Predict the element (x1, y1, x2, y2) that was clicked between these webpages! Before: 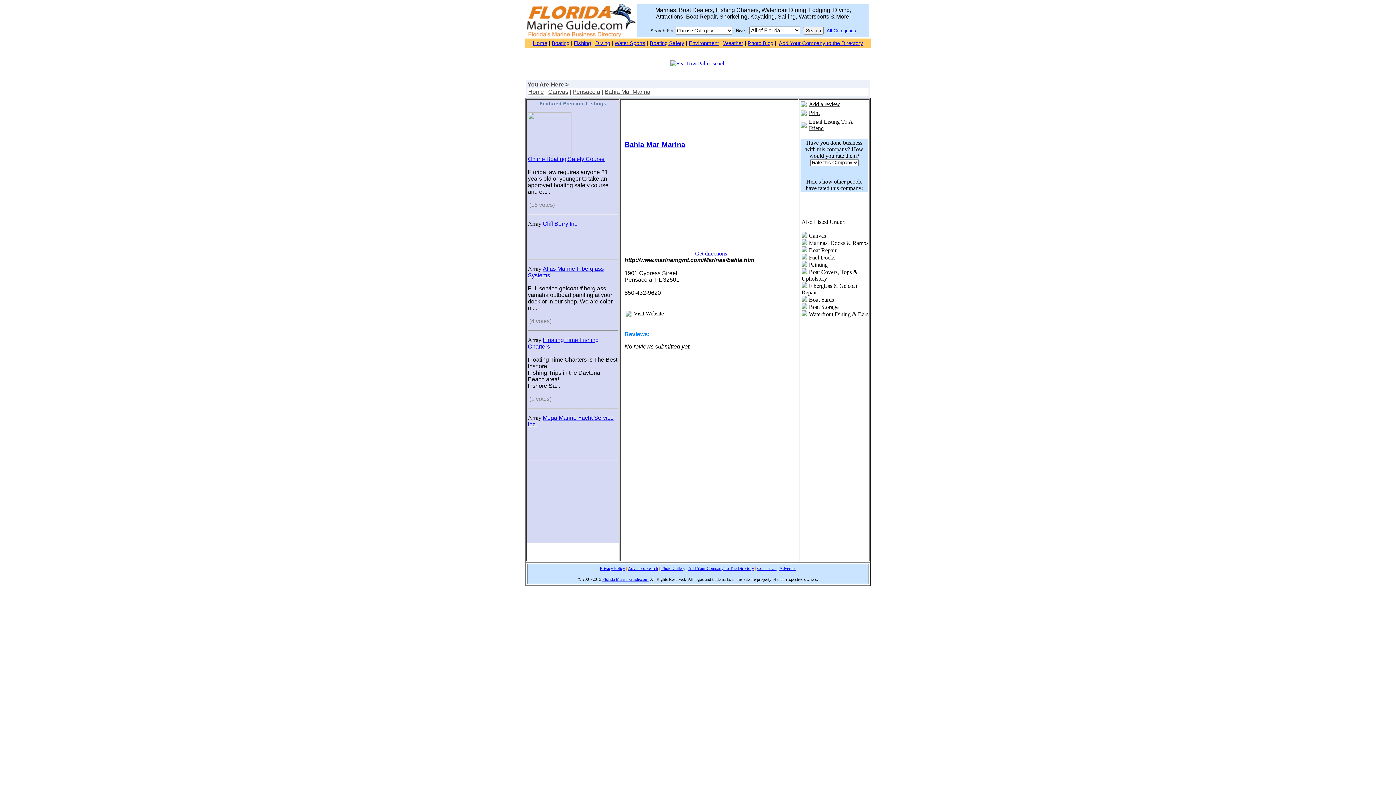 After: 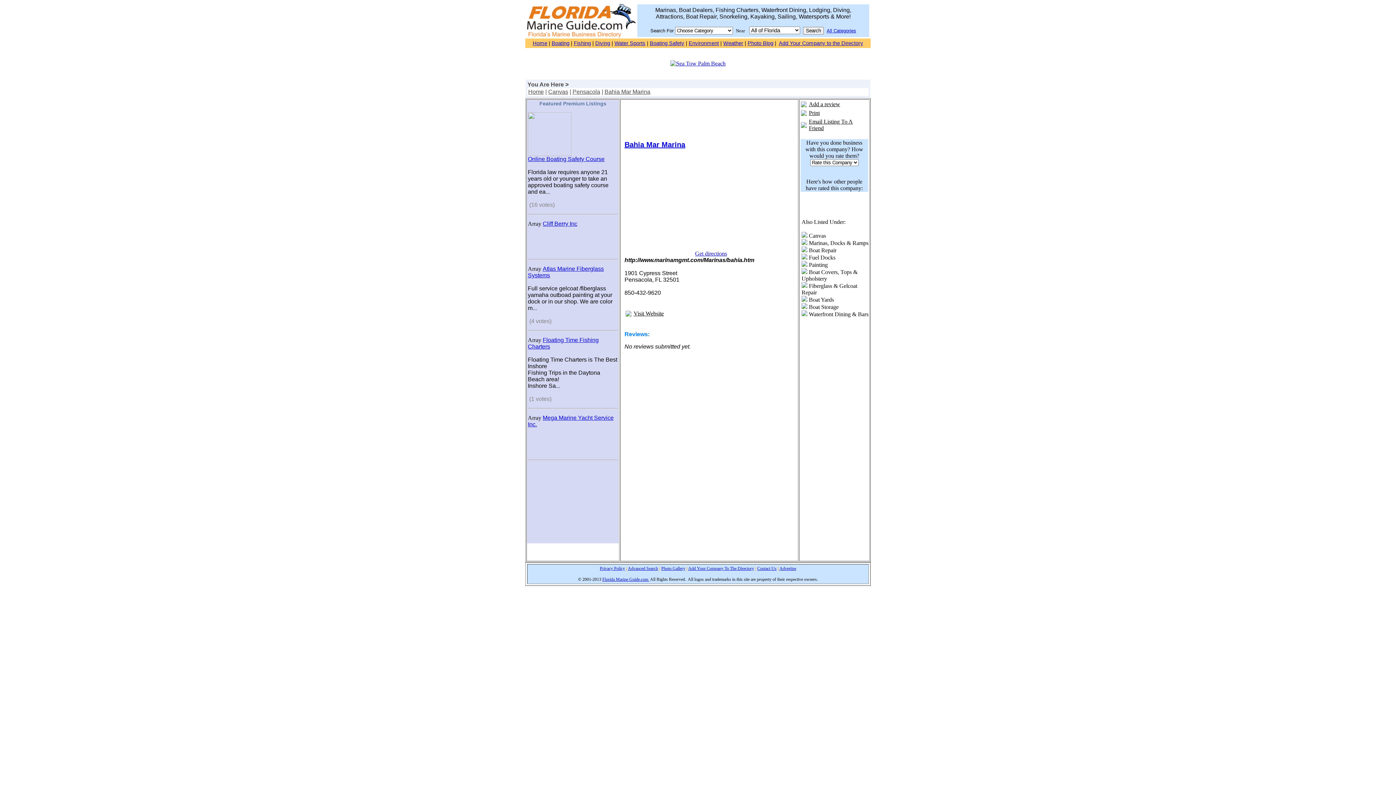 Action: label: 
 bbox: (670, 60, 725, 66)